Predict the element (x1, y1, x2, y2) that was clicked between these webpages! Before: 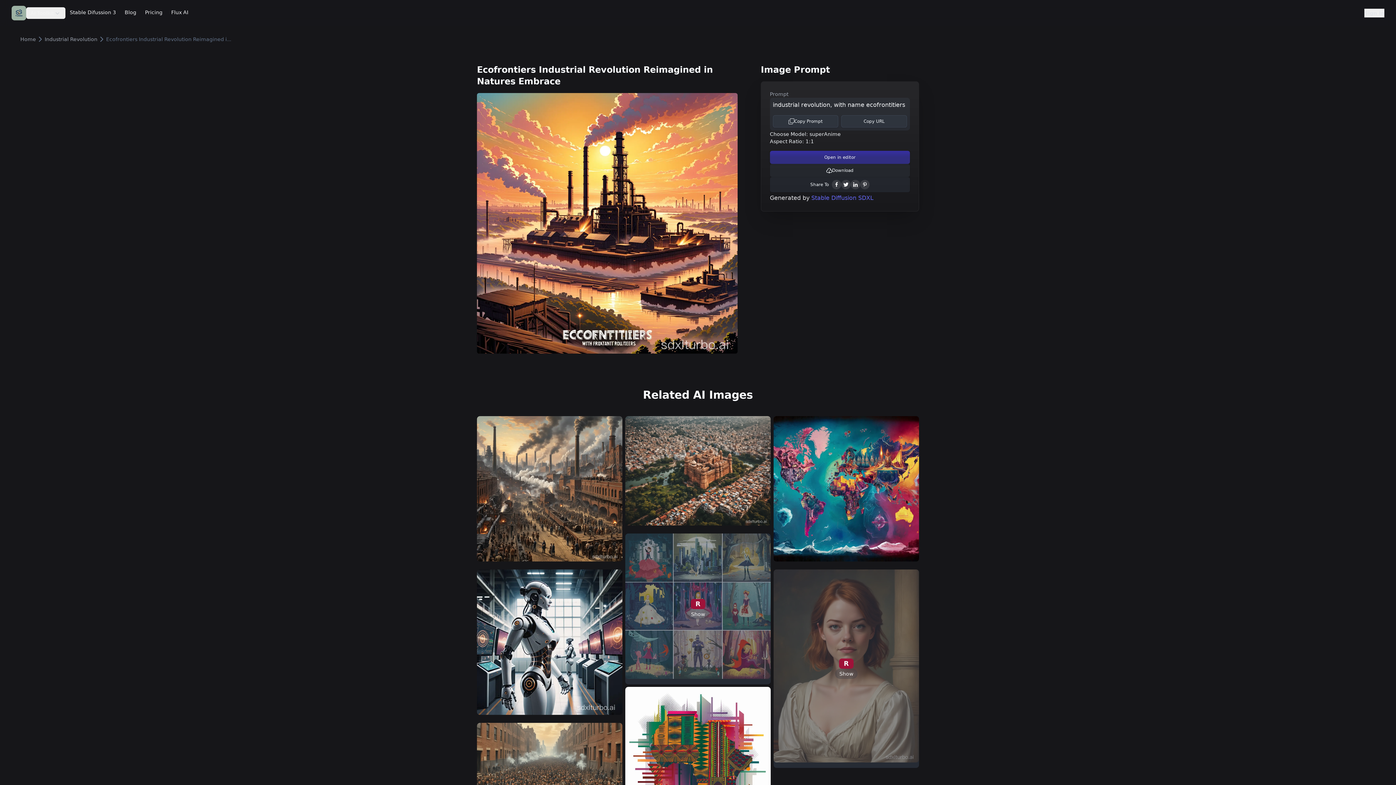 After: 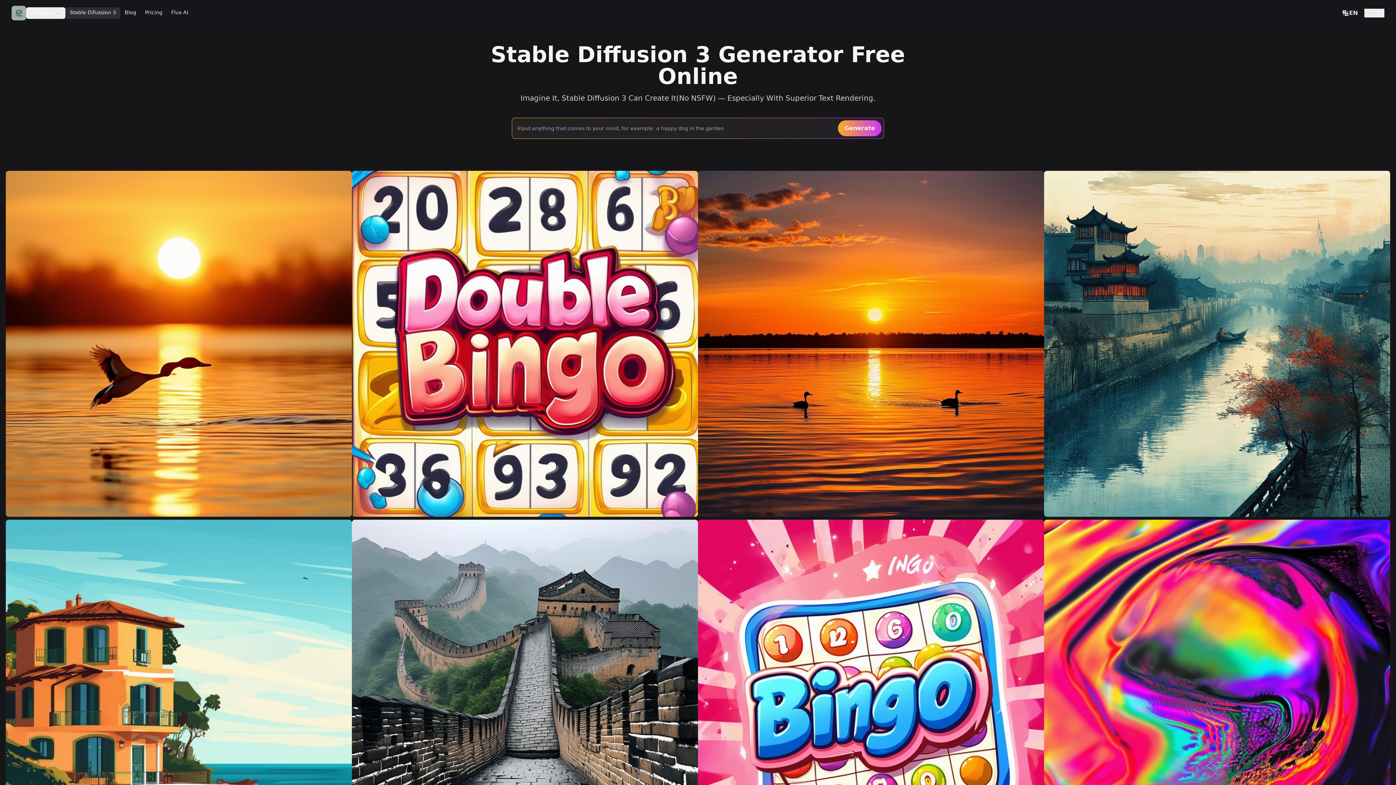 Action: label: Stable Difussion 3 bbox: (65, 7, 120, 18)